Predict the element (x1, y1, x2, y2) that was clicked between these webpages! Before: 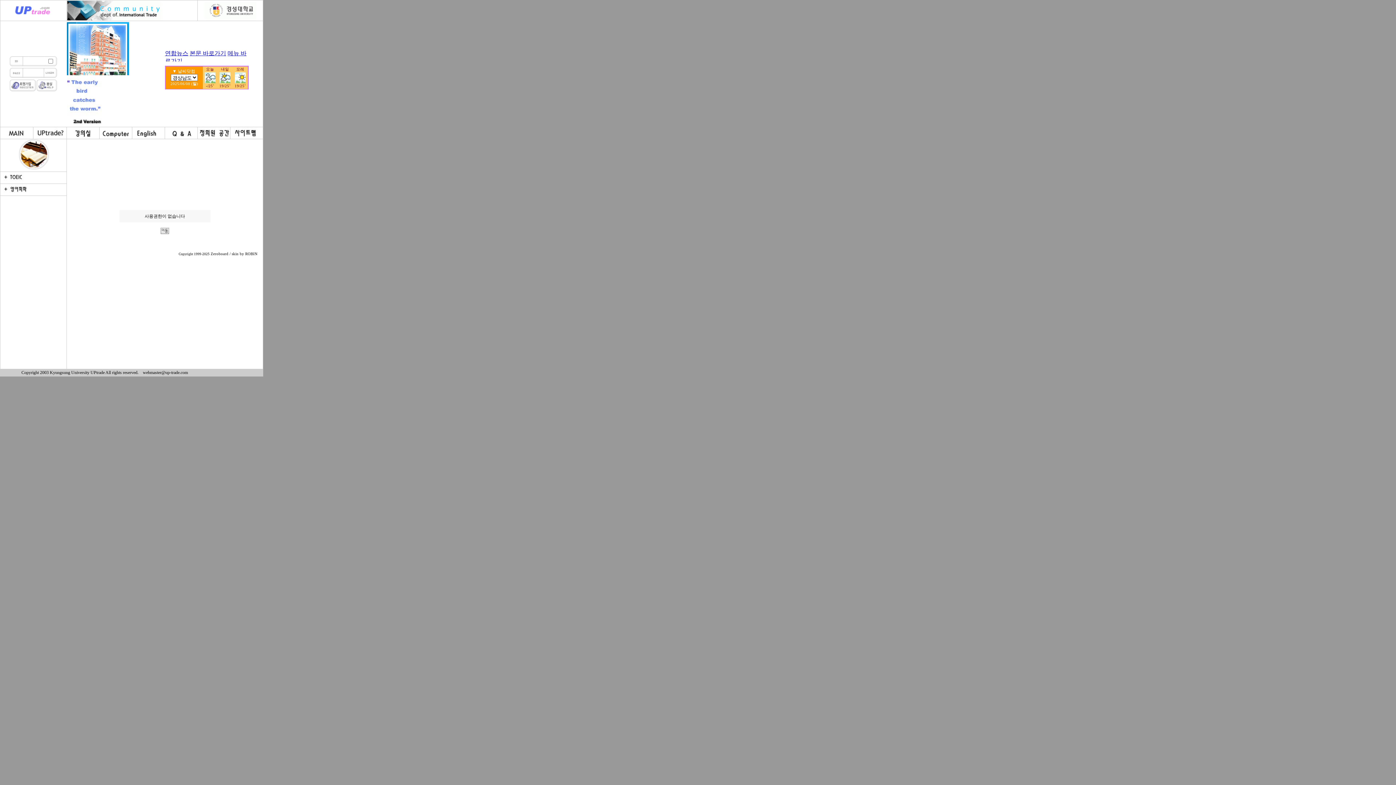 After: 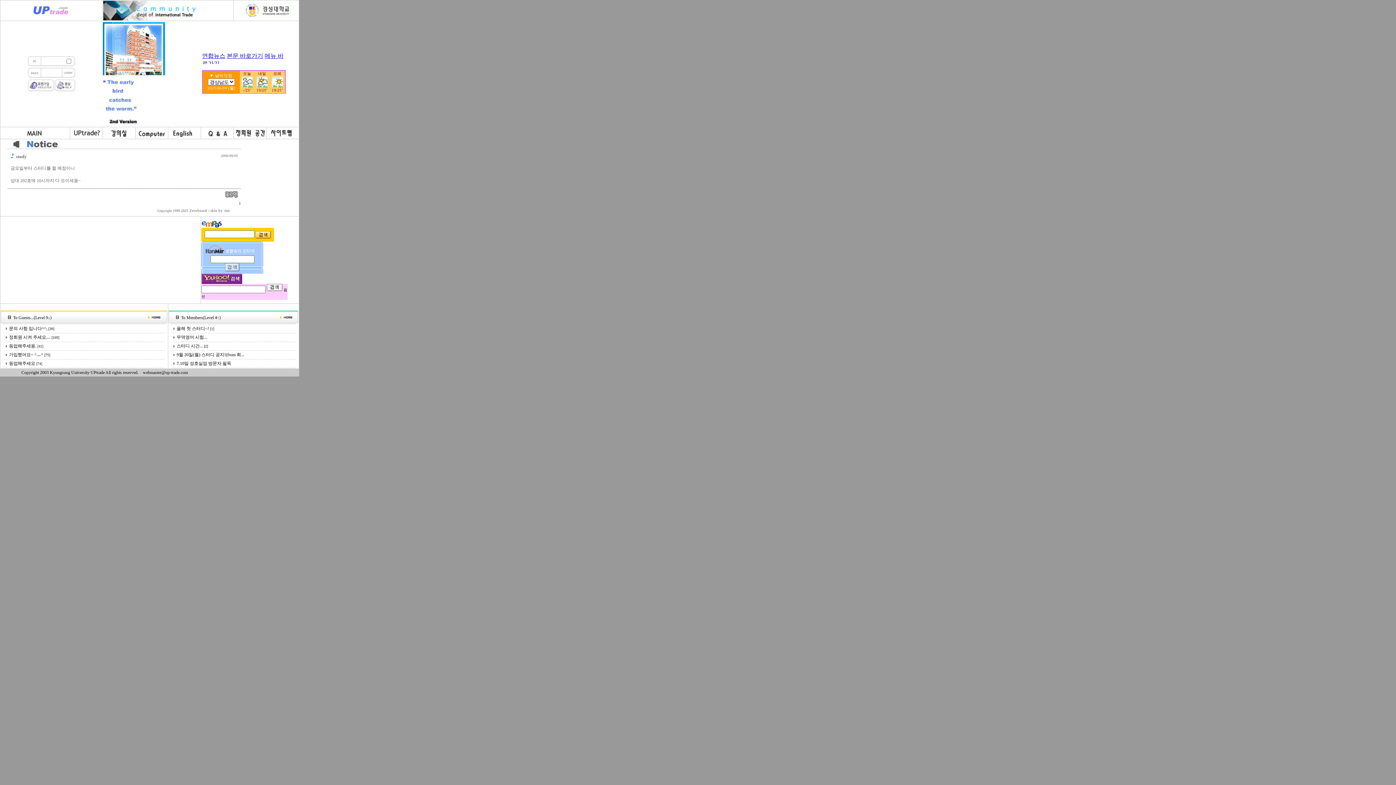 Action: bbox: (0, 134, 32, 139)